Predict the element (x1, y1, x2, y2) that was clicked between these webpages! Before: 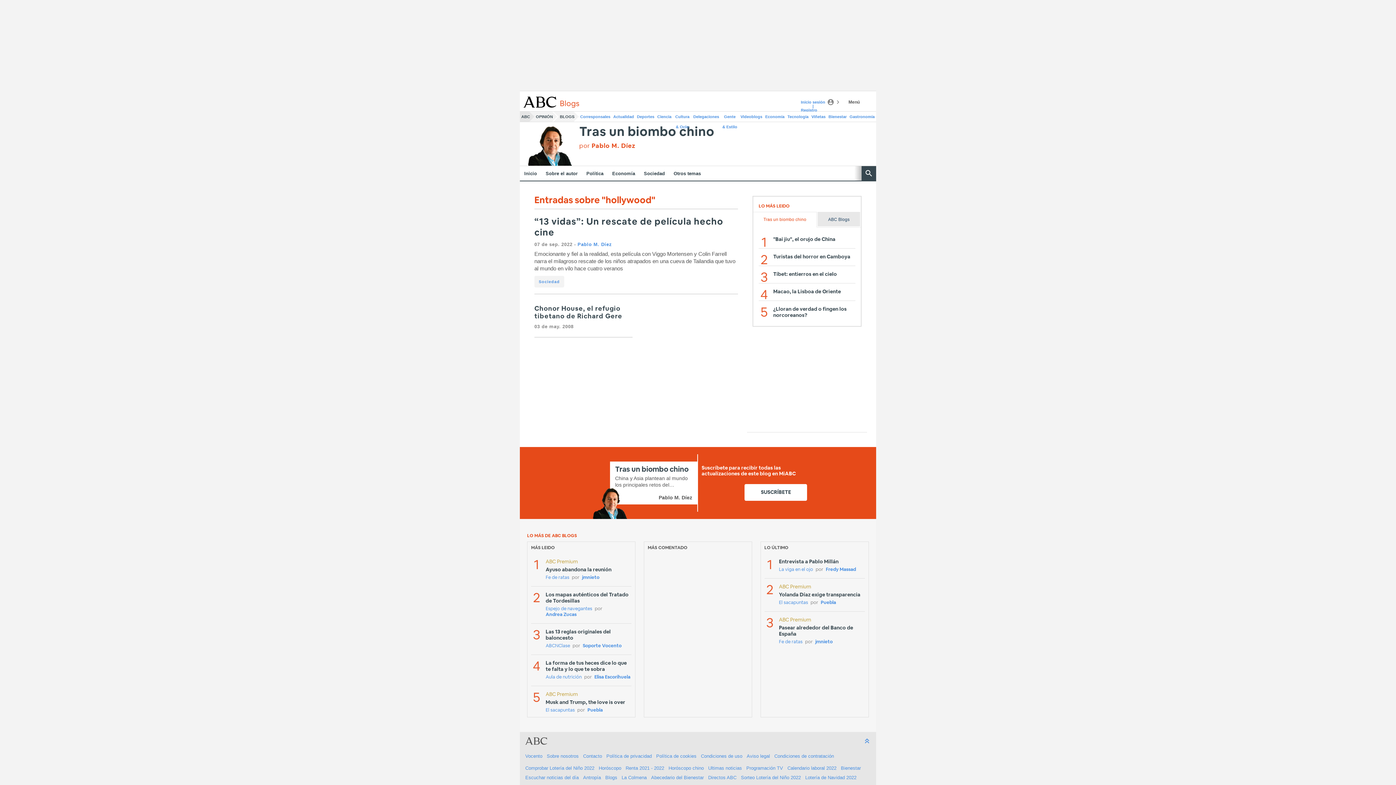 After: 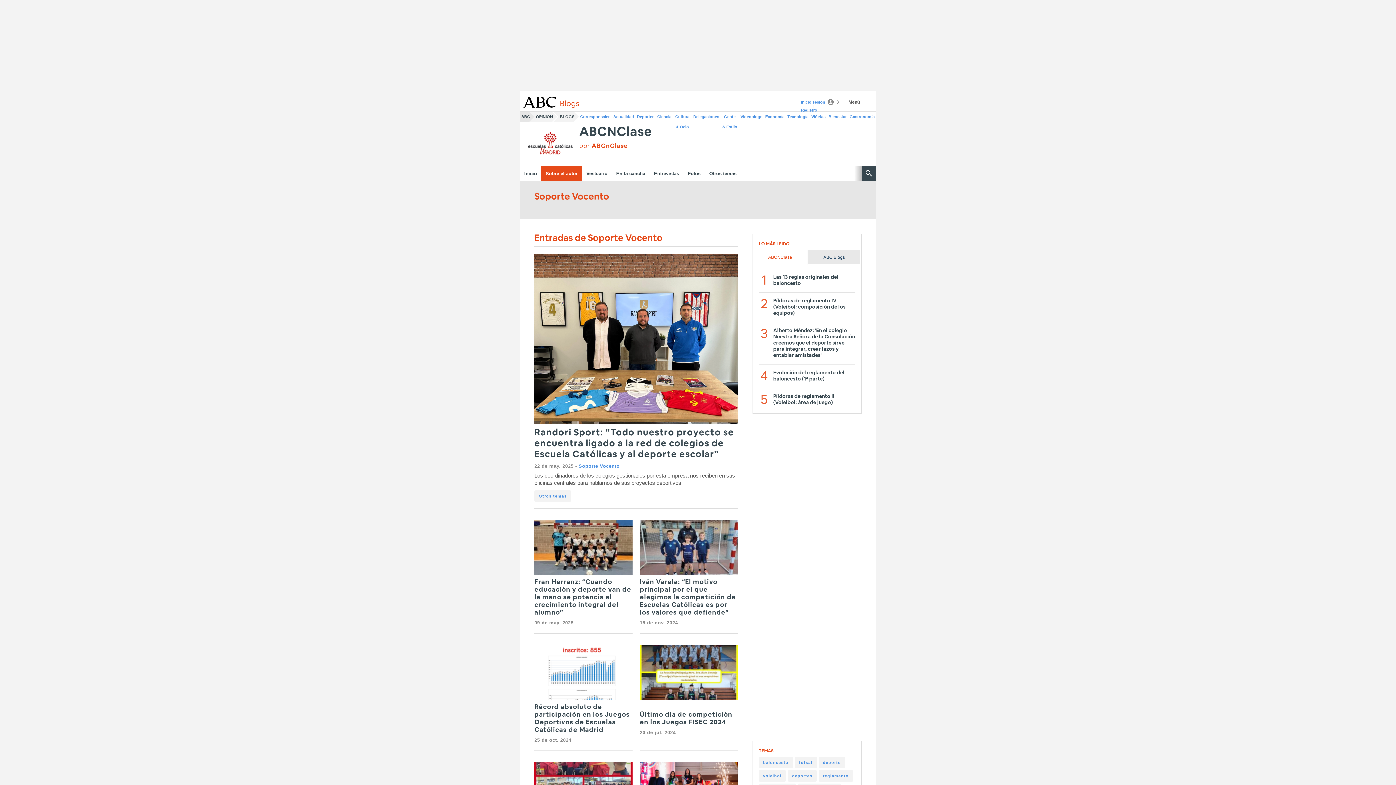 Action: label: Soporte Vocento bbox: (582, 643, 621, 649)